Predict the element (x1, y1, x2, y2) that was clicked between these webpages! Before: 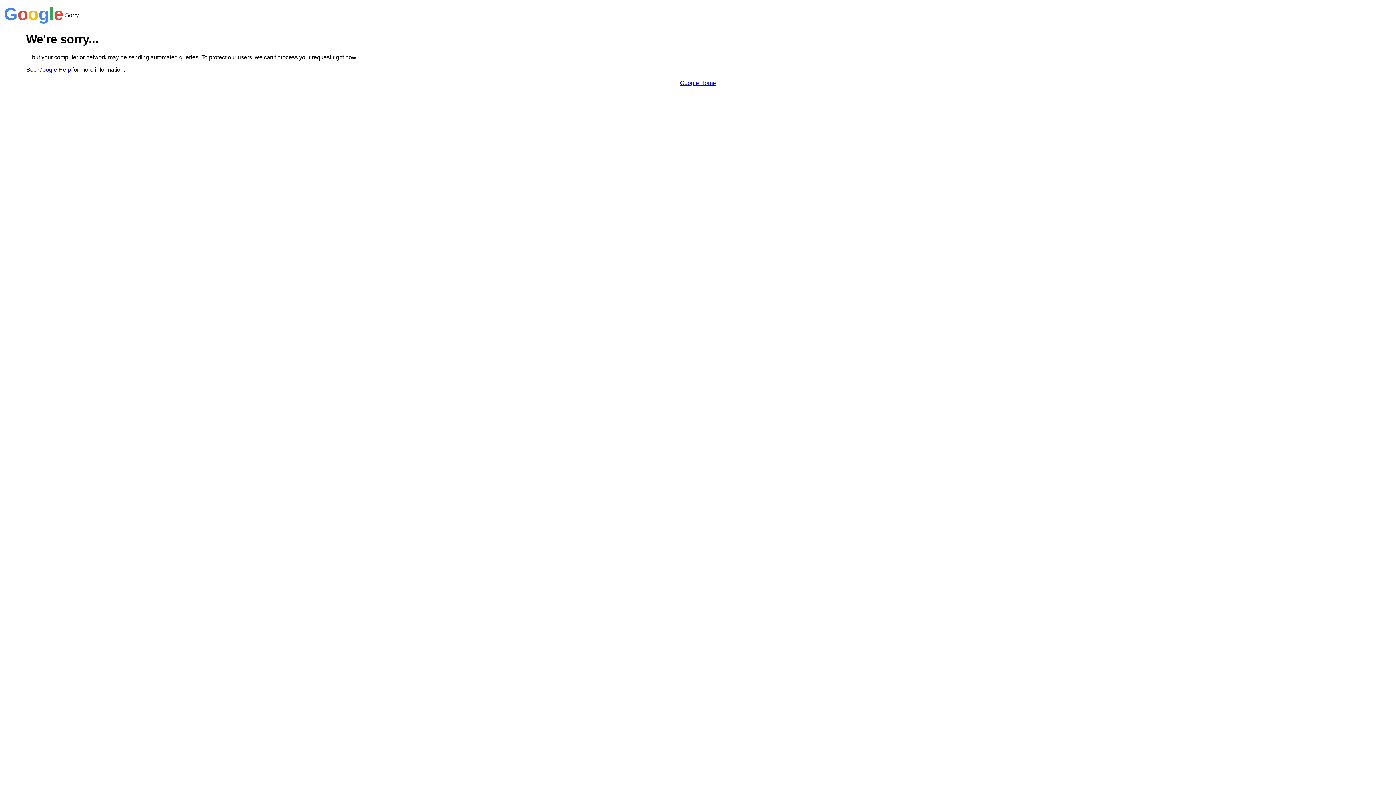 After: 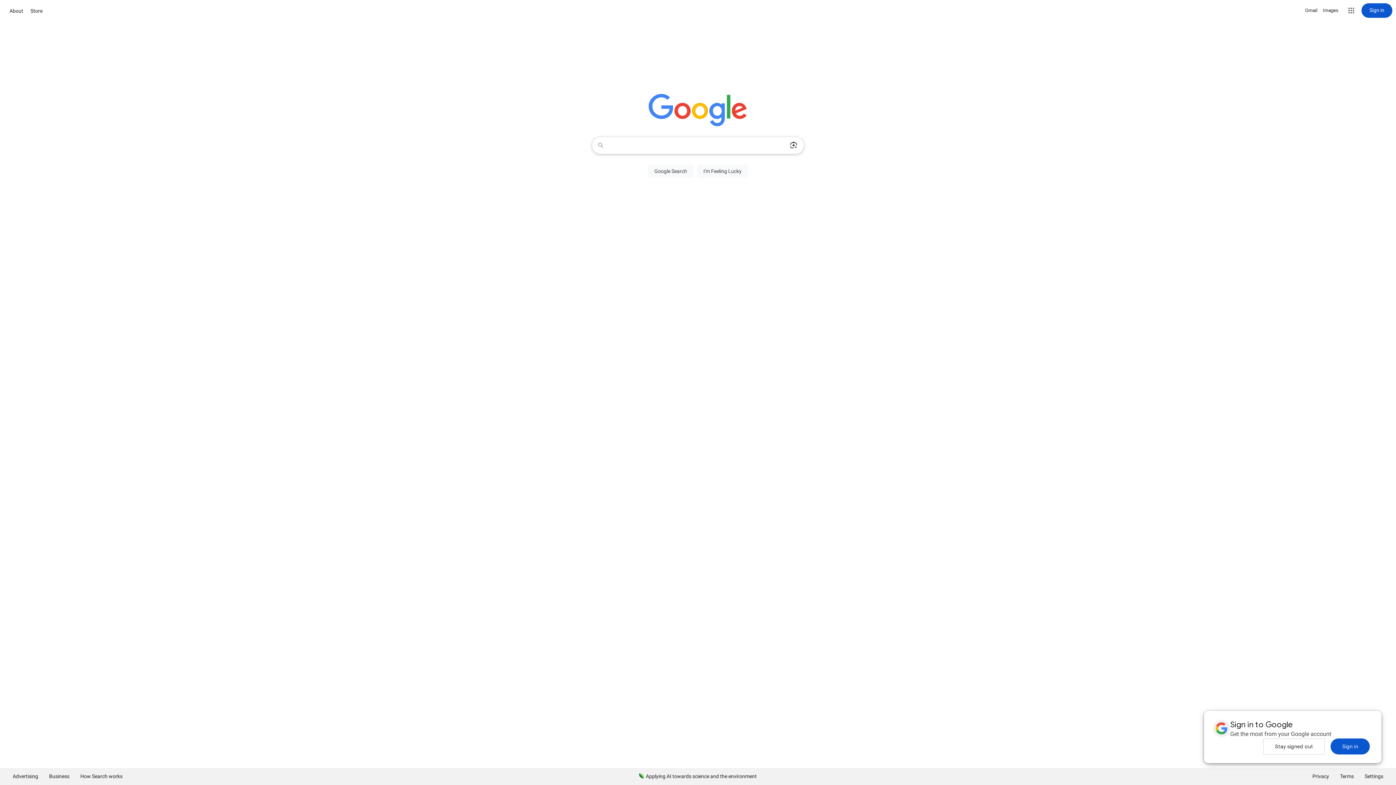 Action: bbox: (680, 79, 716, 86) label: Google Home